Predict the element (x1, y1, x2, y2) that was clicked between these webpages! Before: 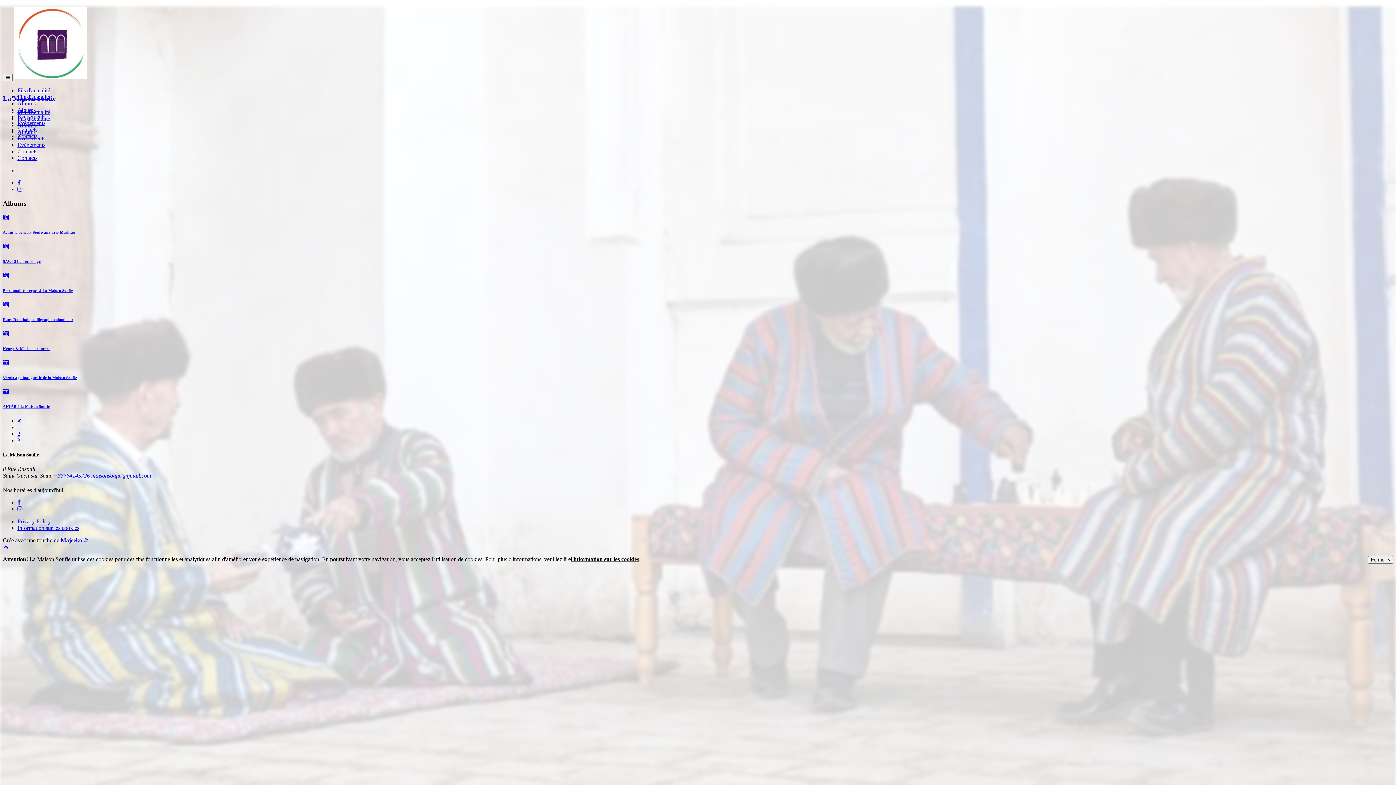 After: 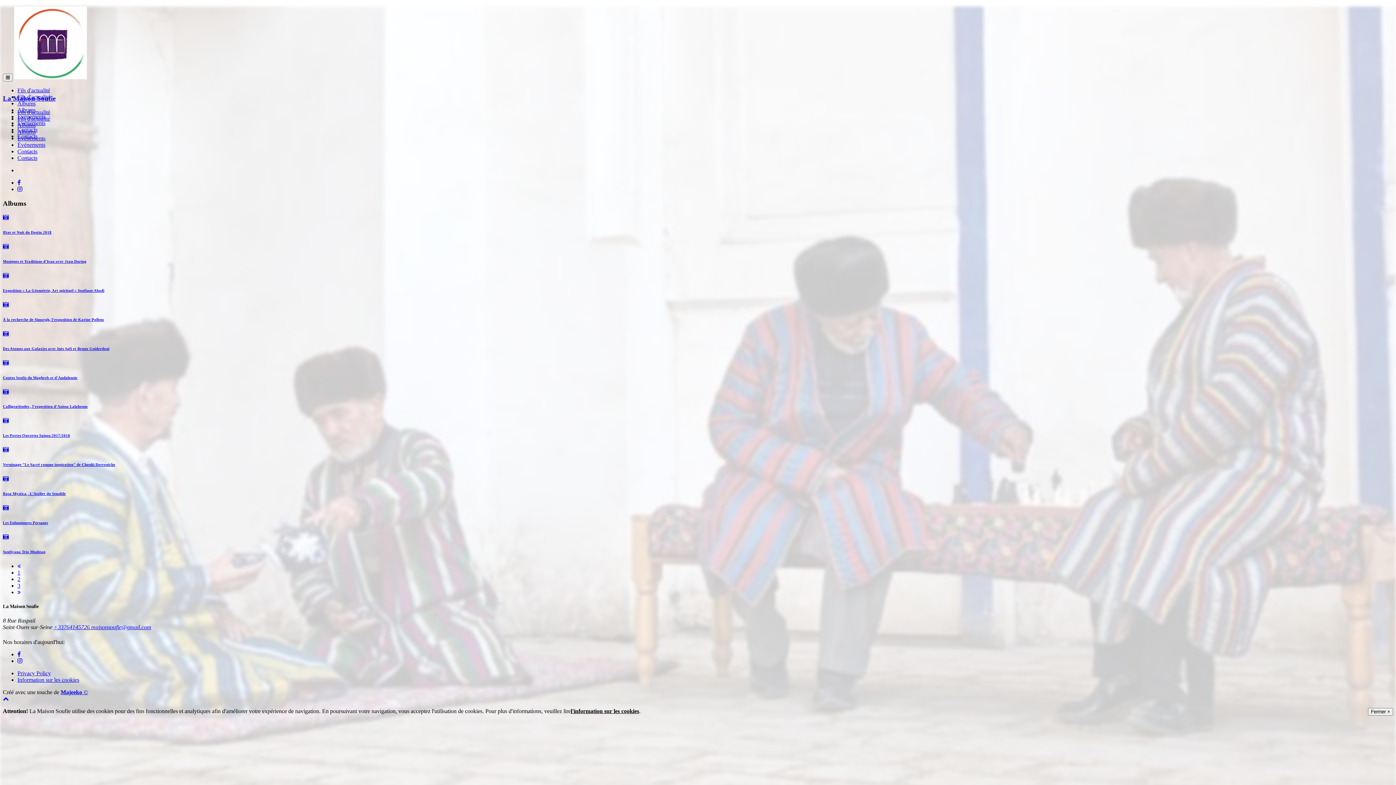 Action: label: Previous bbox: (17, 417, 20, 424)